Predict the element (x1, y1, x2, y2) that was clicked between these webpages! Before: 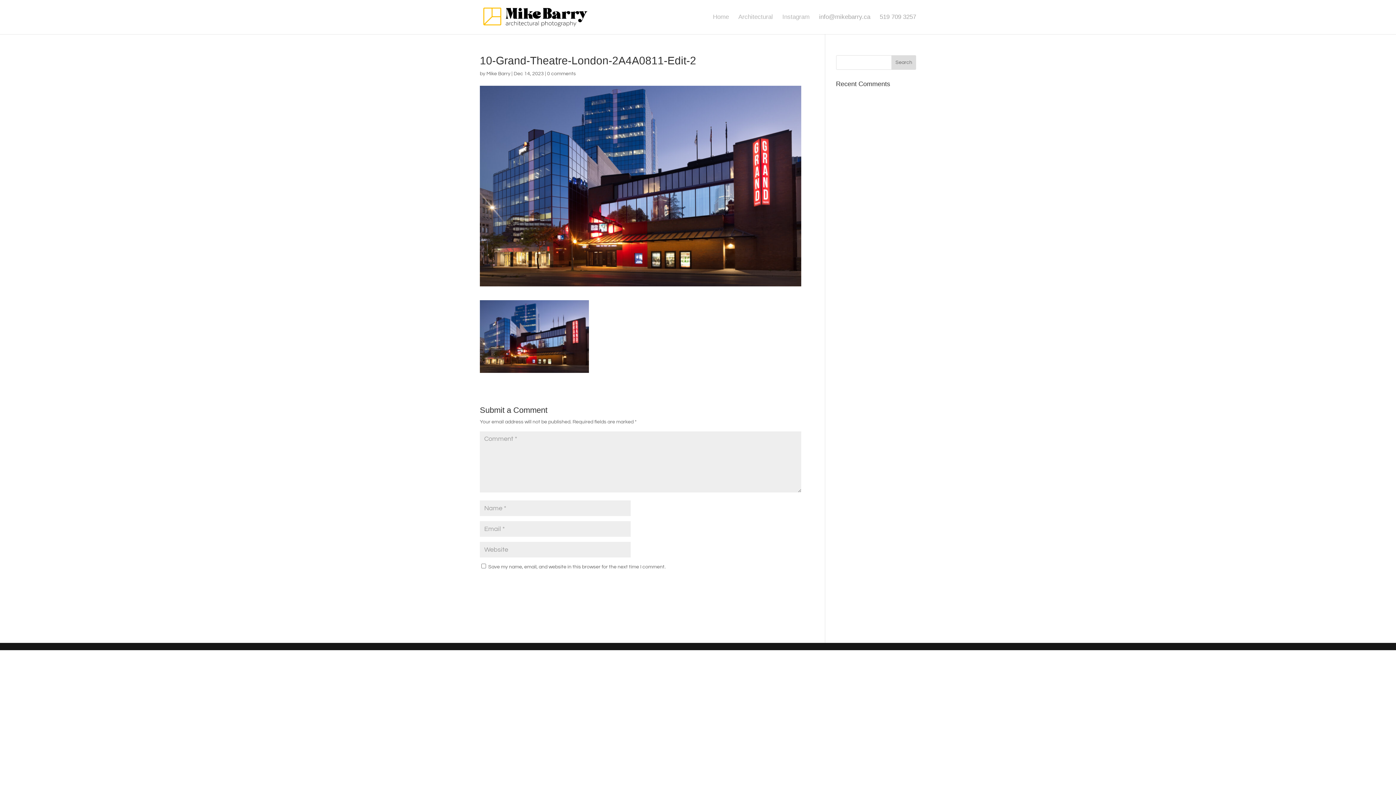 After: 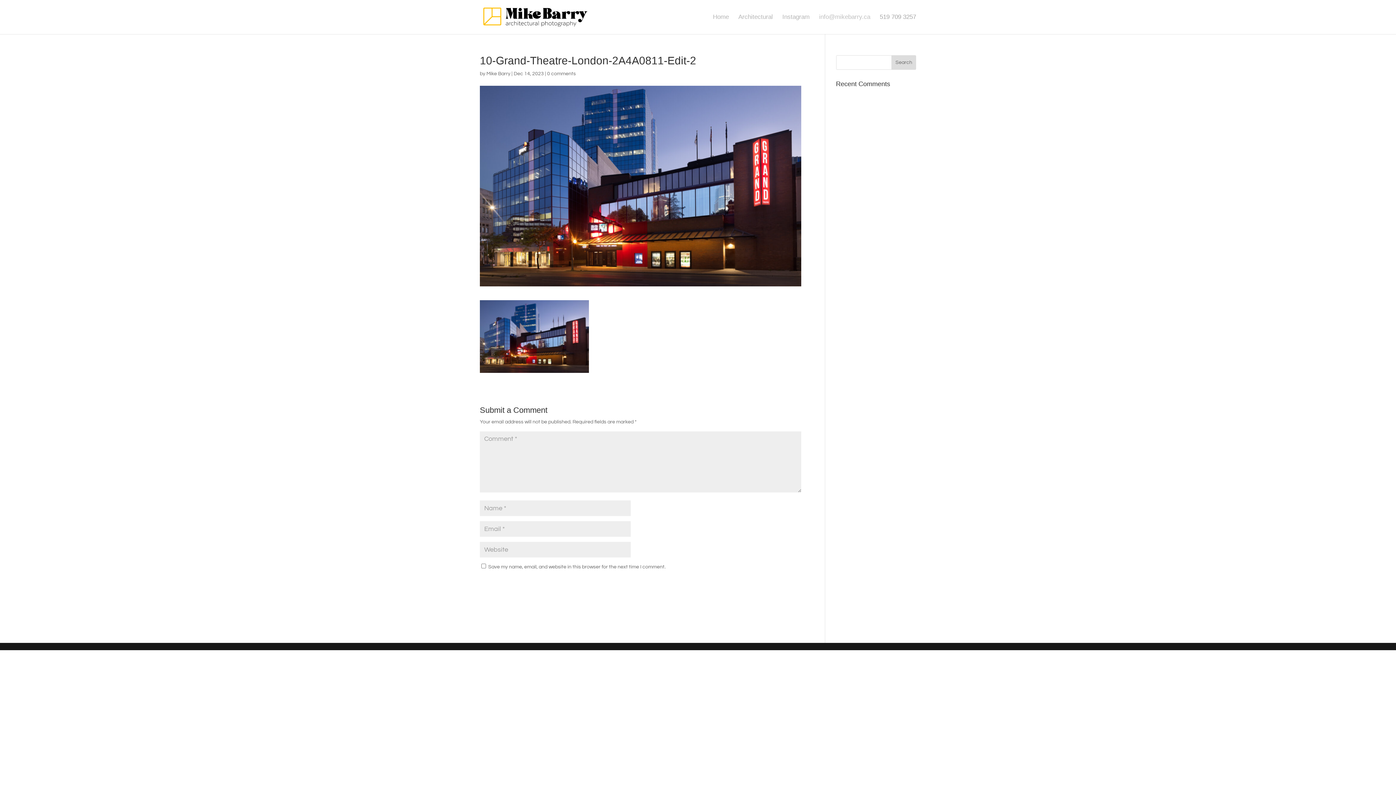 Action: bbox: (819, 14, 870, 34) label: info@mikebarry.ca